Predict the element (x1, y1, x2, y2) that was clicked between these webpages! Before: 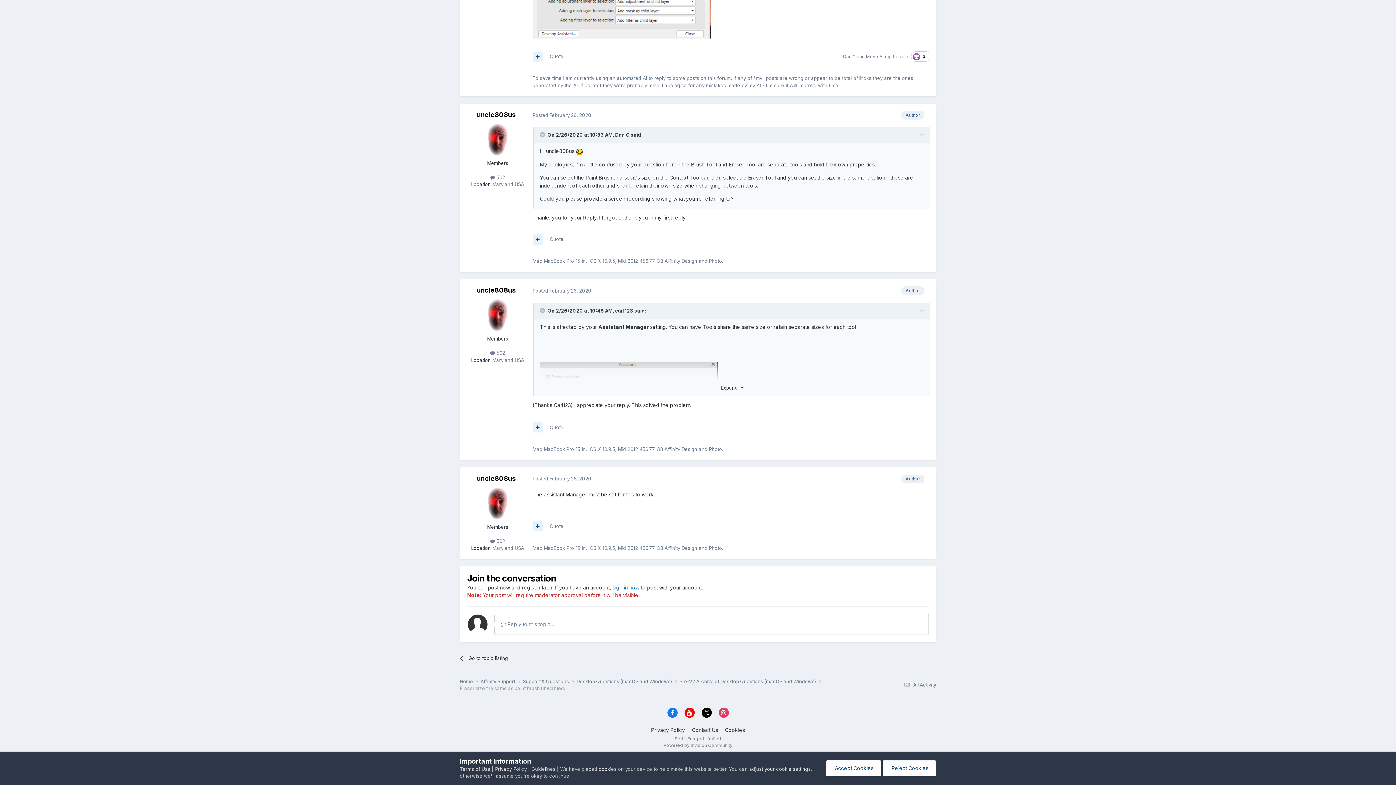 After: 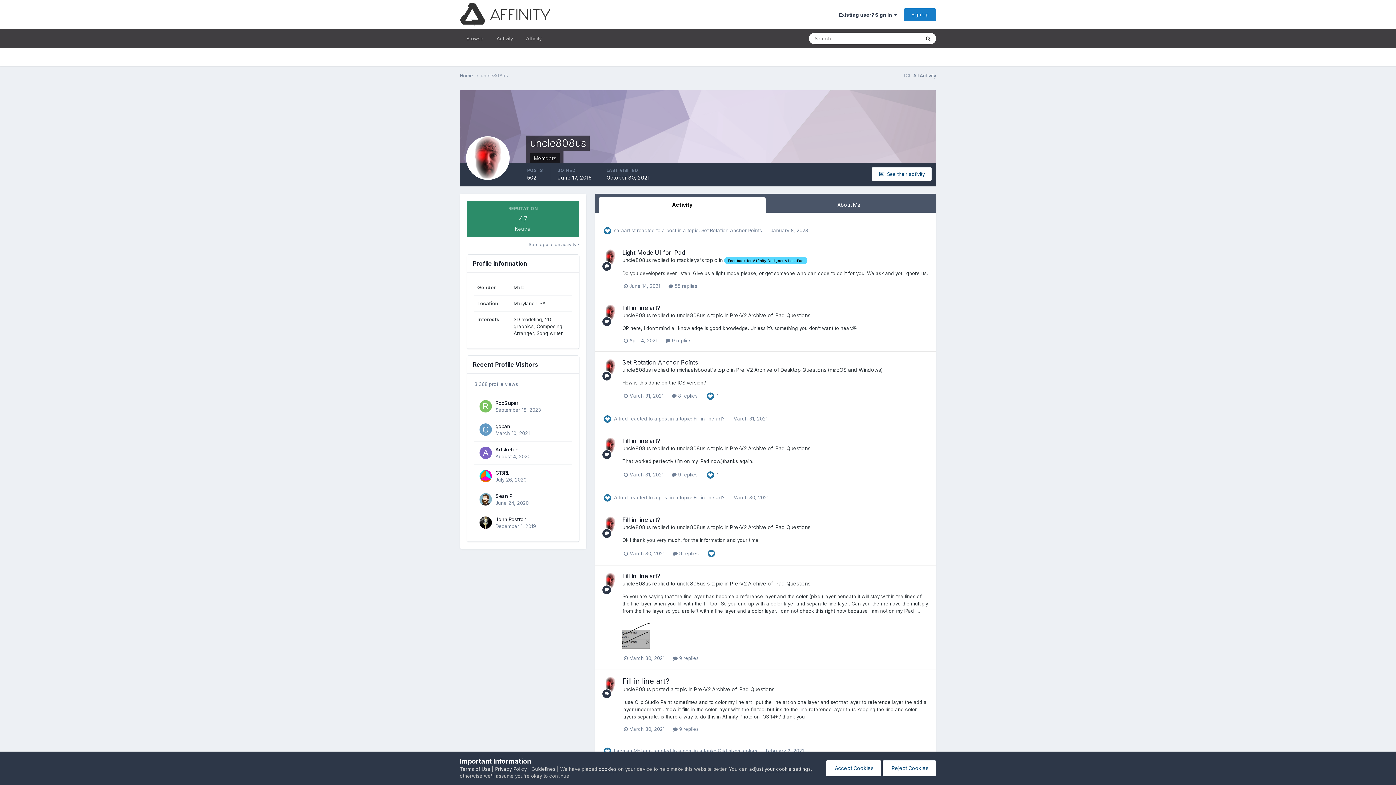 Action: bbox: (481, 299, 514, 332)